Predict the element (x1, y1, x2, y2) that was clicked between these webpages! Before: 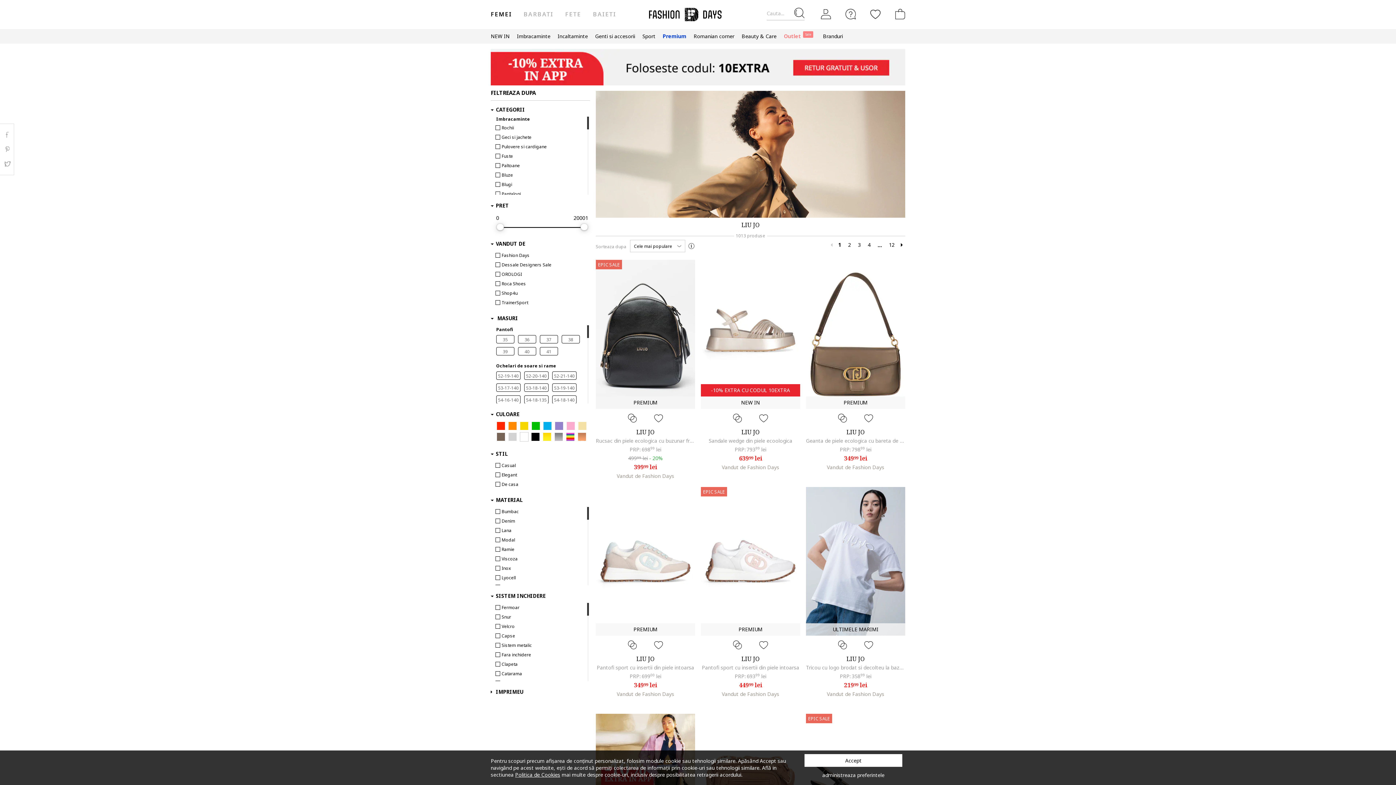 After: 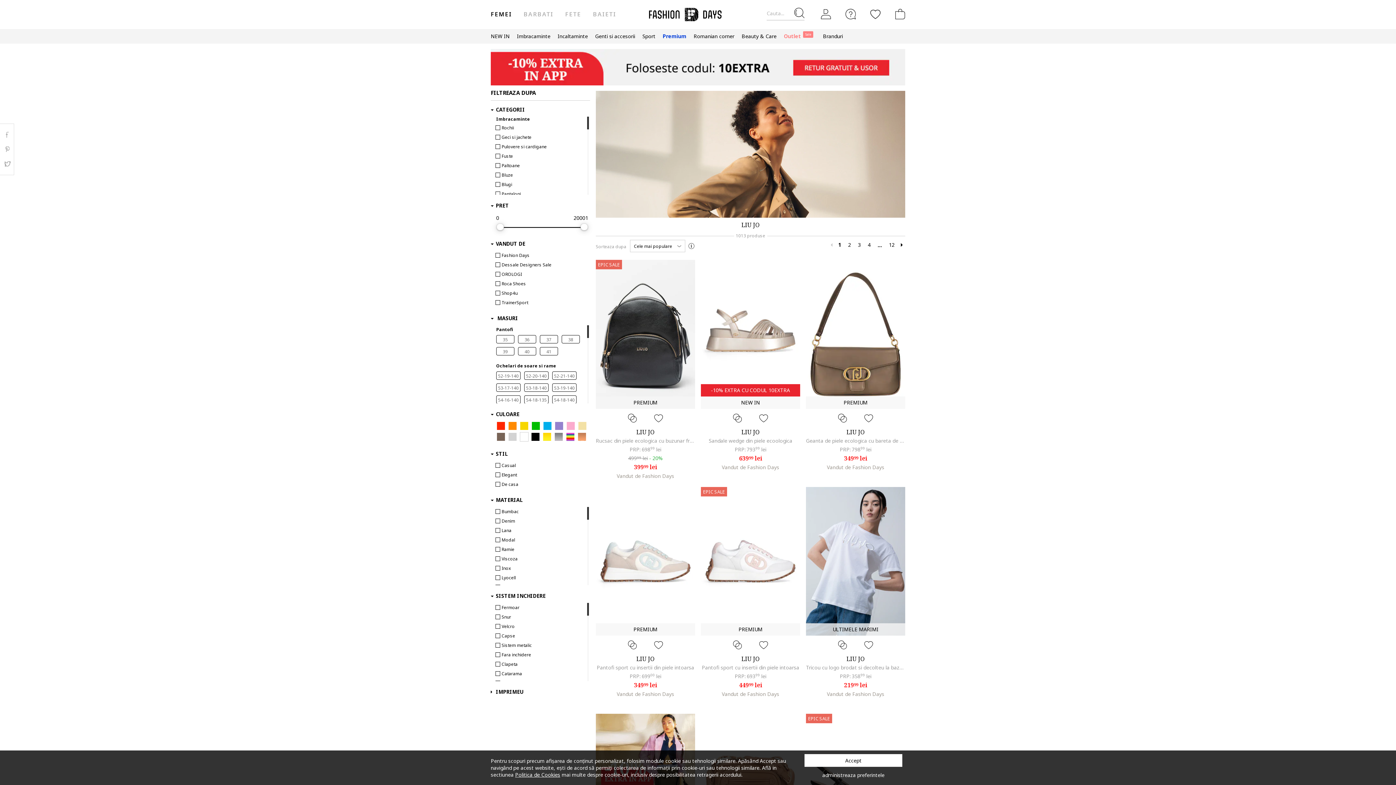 Action: label: BRONZ bbox: (577, 432, 586, 441)